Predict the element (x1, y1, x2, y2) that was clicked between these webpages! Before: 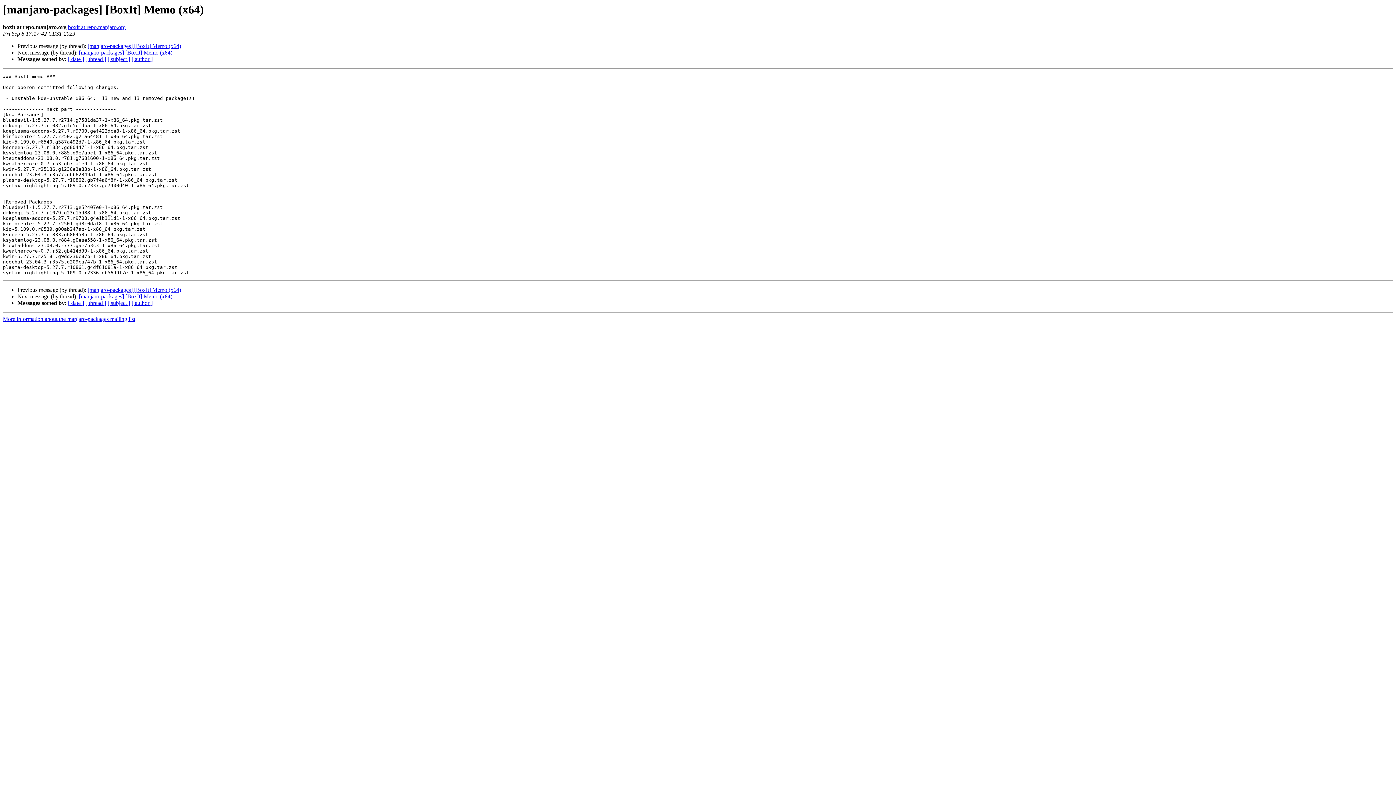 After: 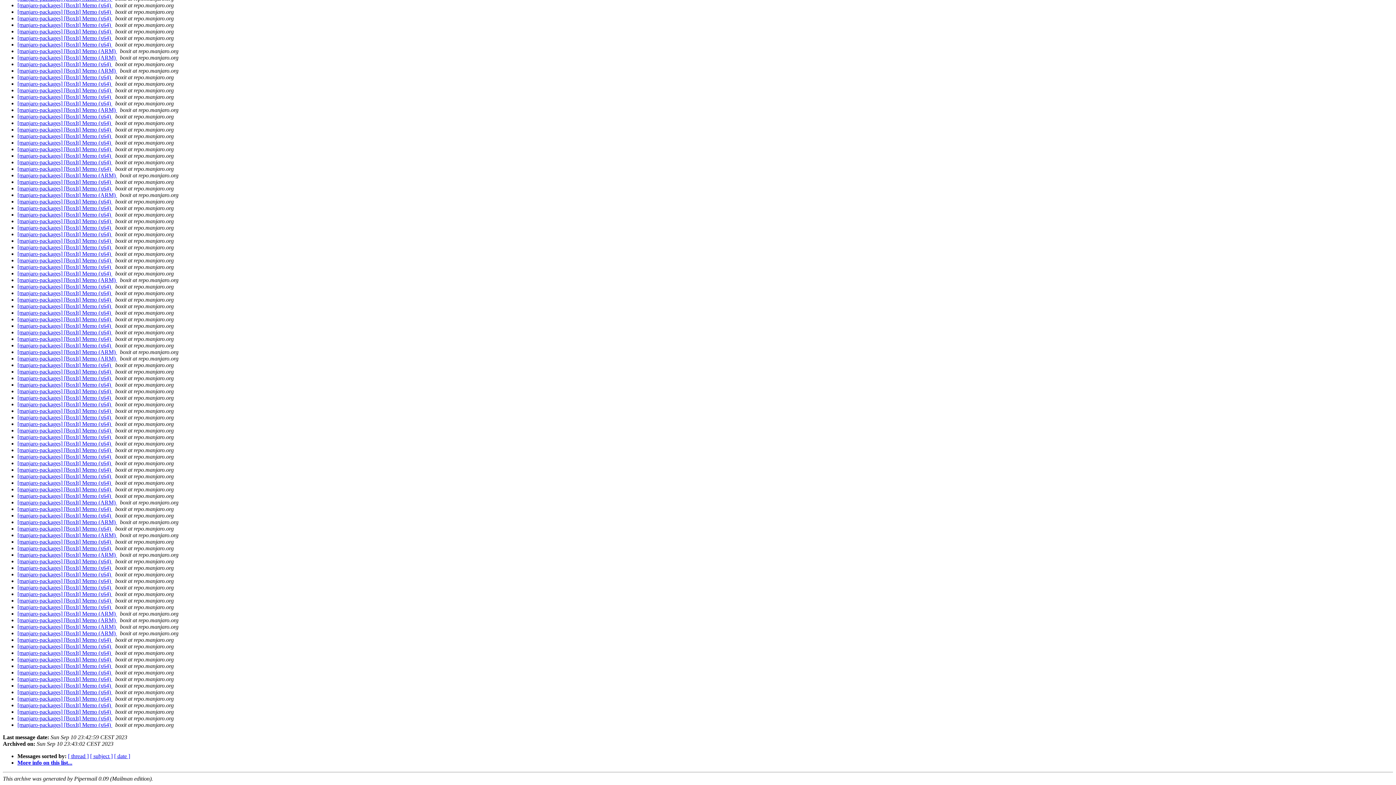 Action: label: [ author ] bbox: (131, 56, 152, 62)